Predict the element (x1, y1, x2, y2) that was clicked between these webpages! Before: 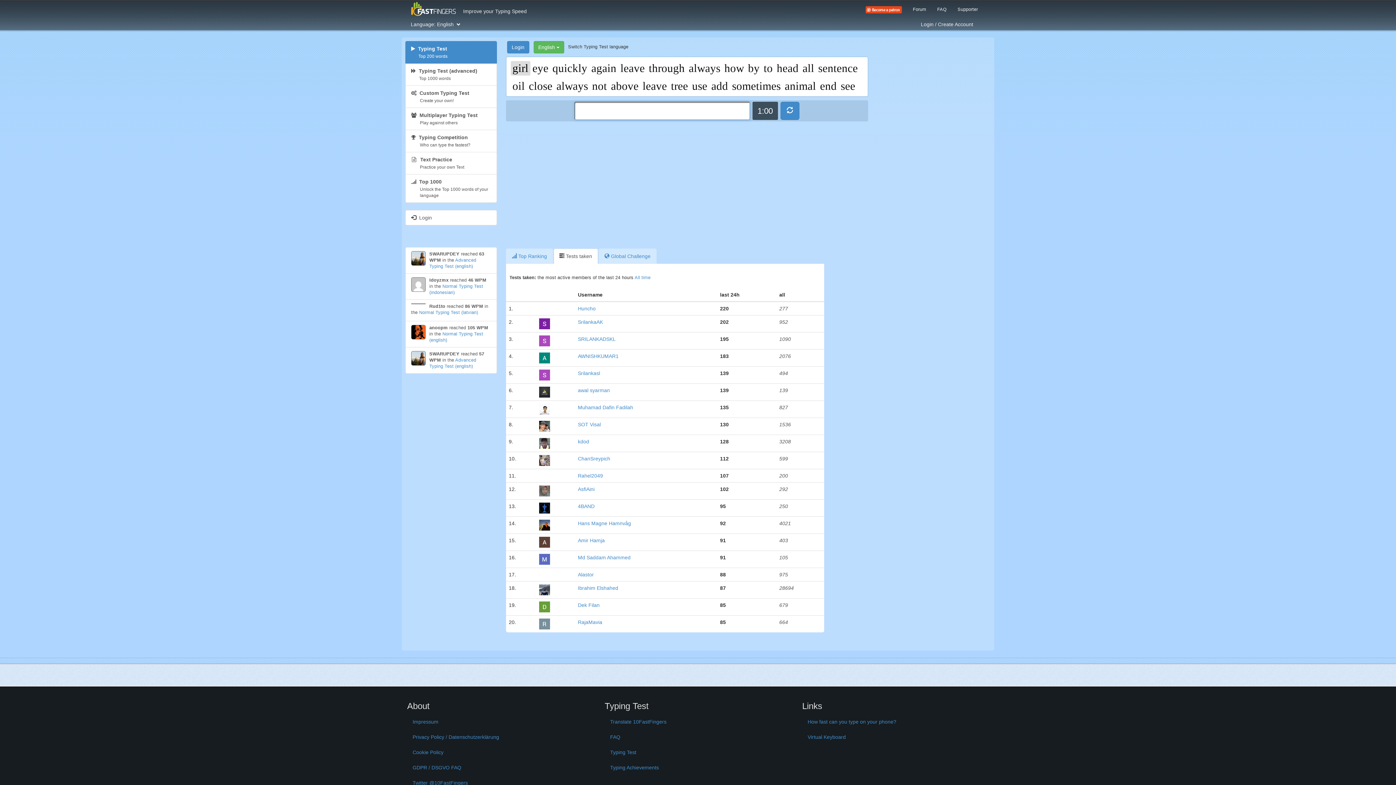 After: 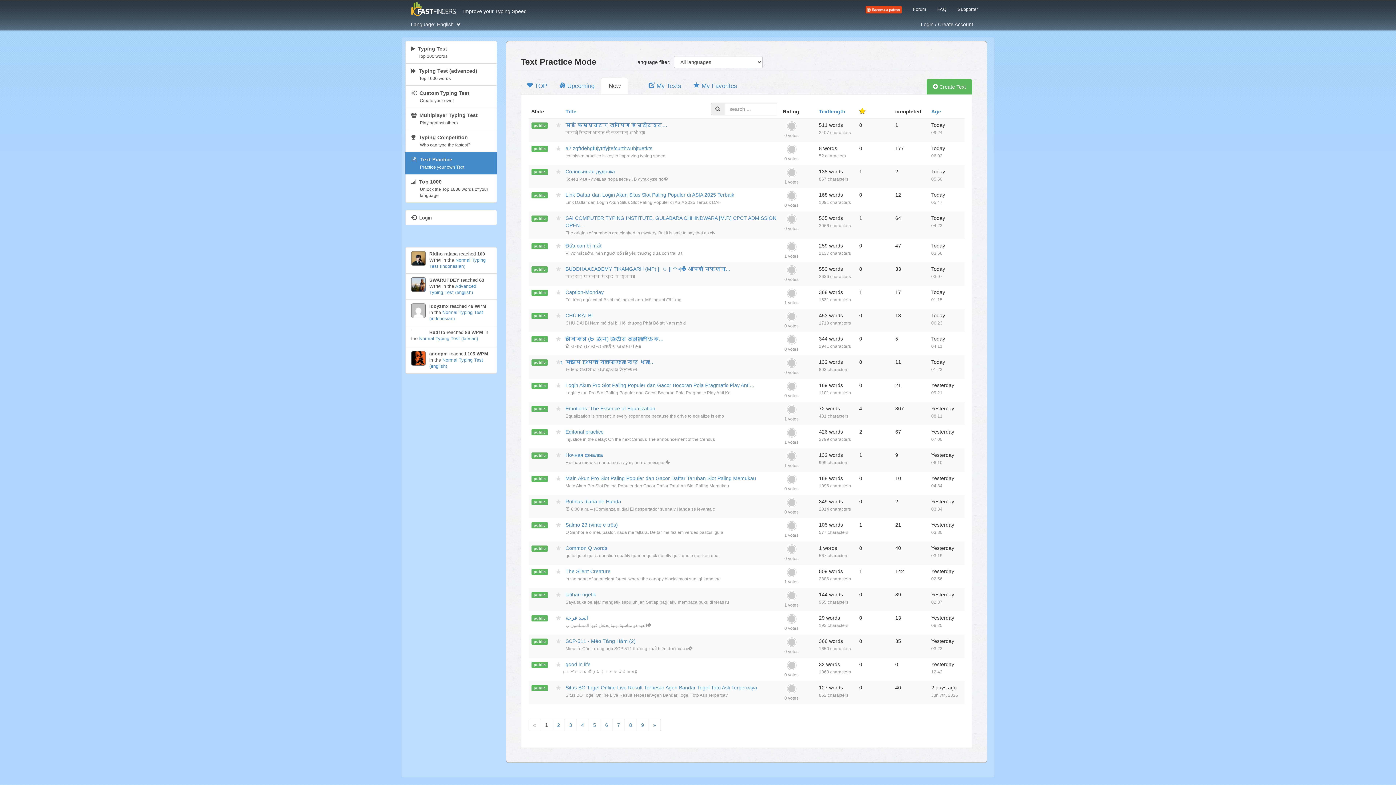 Action: label:   Text Practice
Practice your own Text bbox: (405, 151, 496, 174)